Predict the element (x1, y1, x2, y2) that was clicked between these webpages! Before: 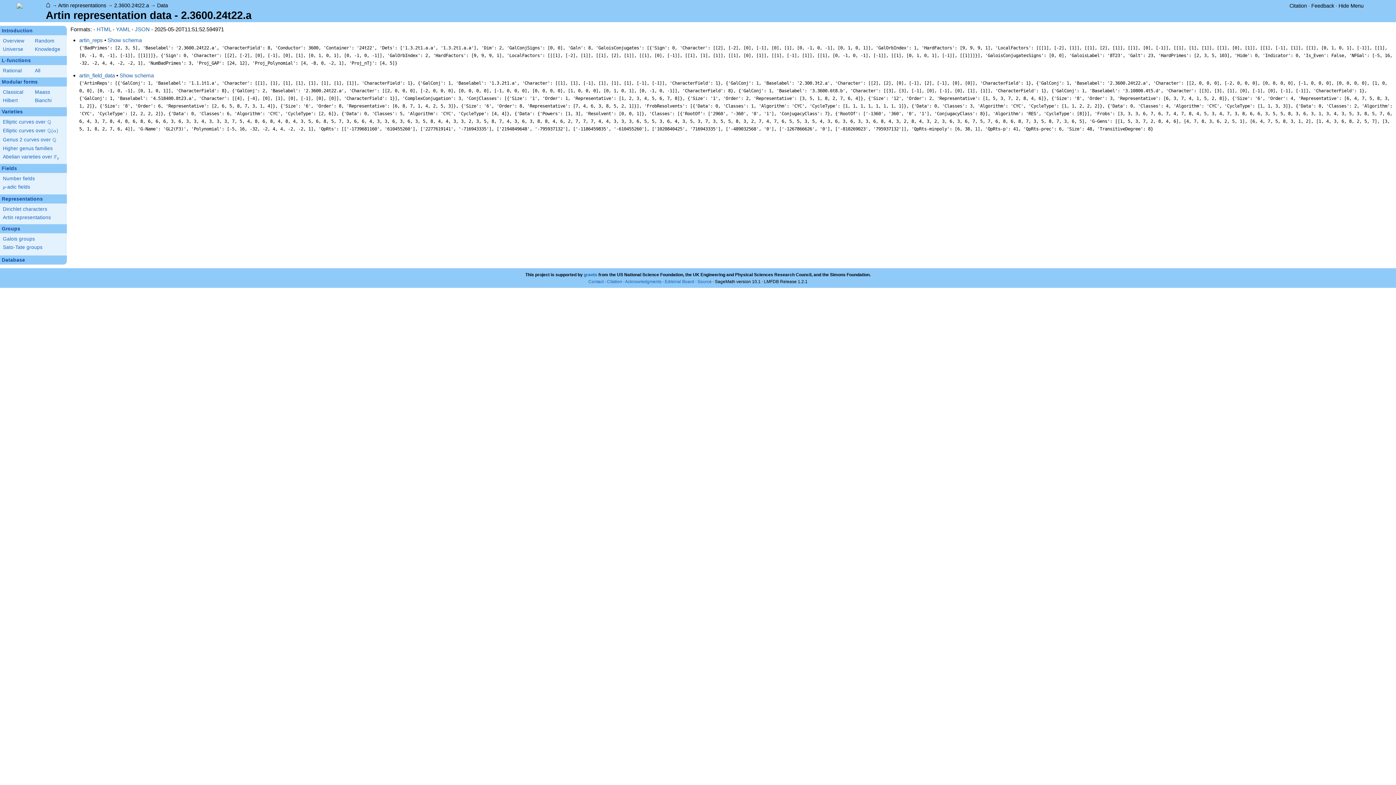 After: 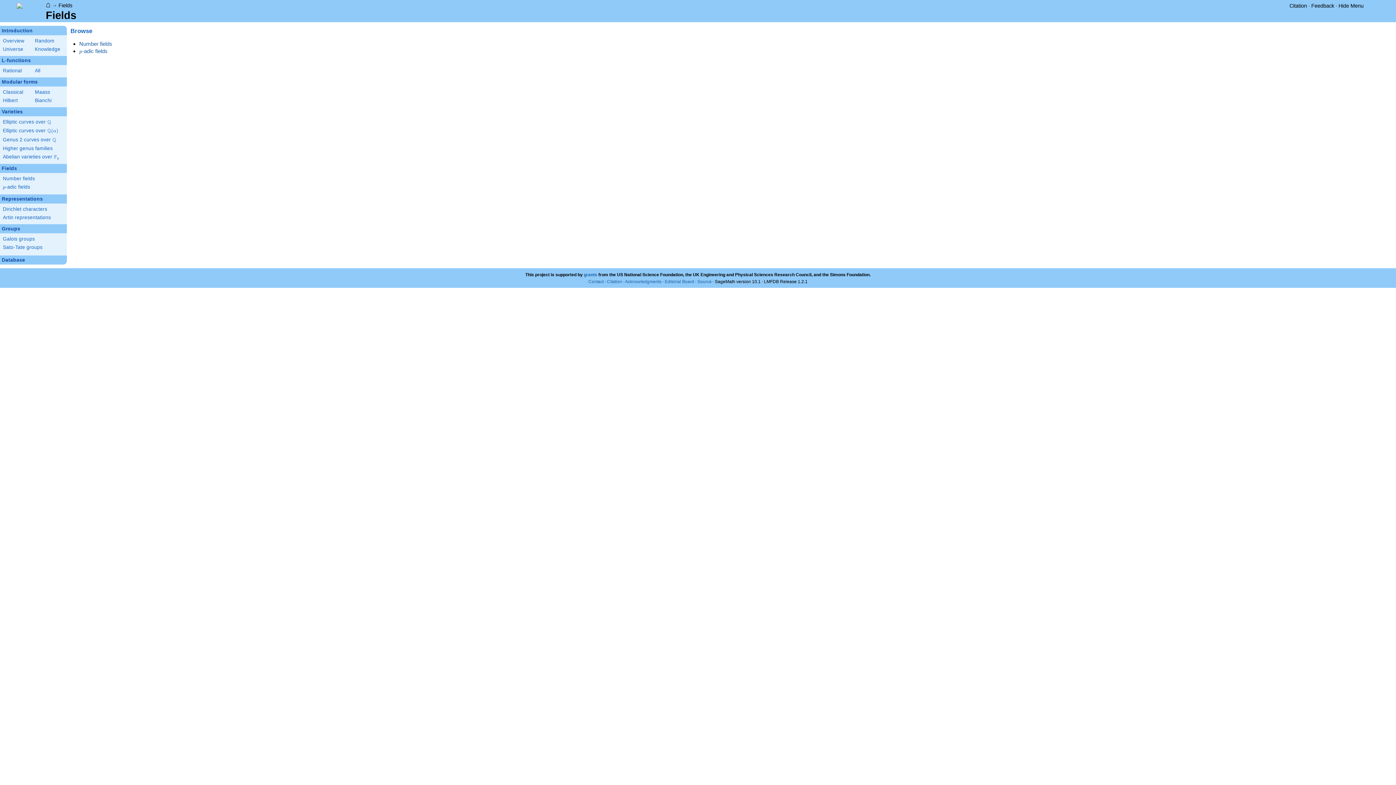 Action: bbox: (0, 164, 66, 173) label: Fields